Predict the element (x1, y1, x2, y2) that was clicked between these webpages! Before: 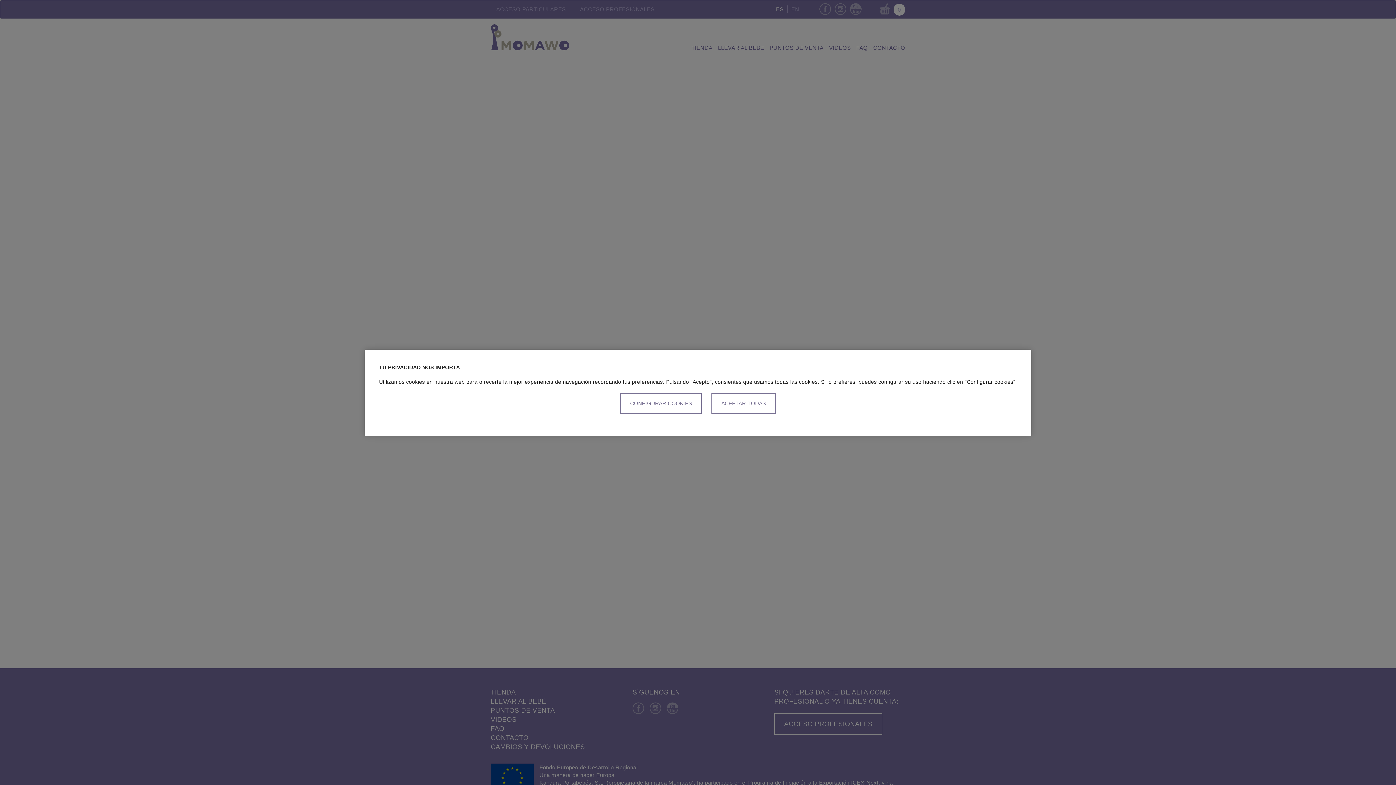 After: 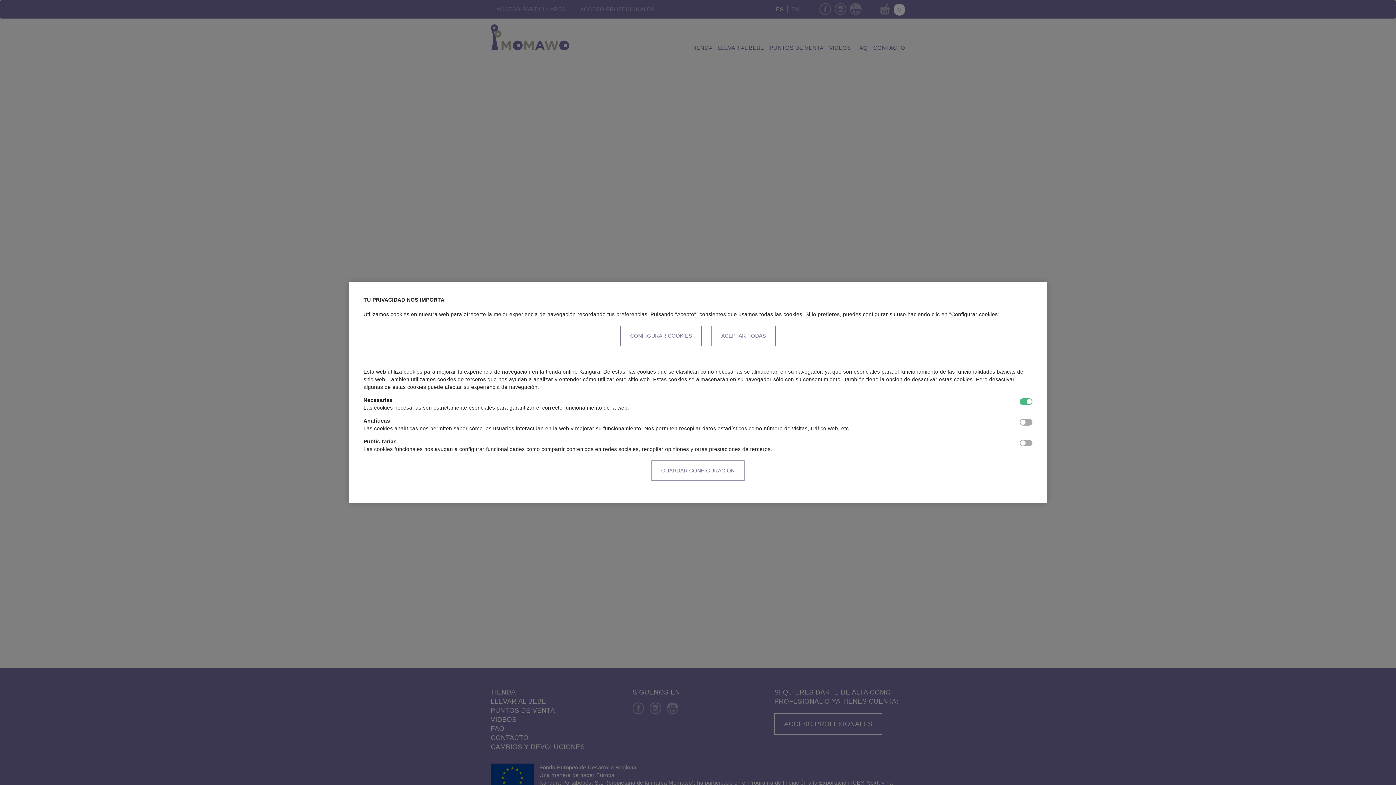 Action: label: CONFIGURAR COOKIES bbox: (620, 393, 701, 414)